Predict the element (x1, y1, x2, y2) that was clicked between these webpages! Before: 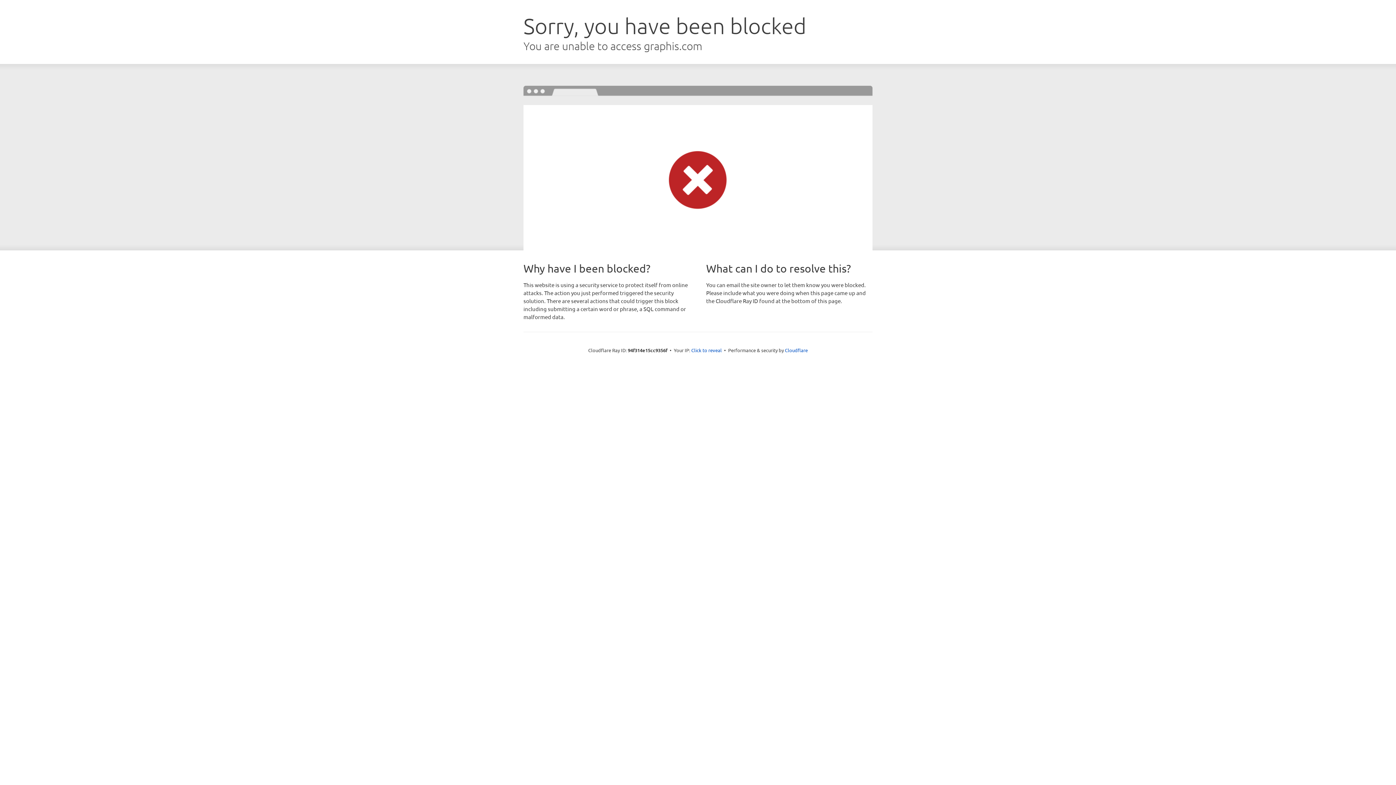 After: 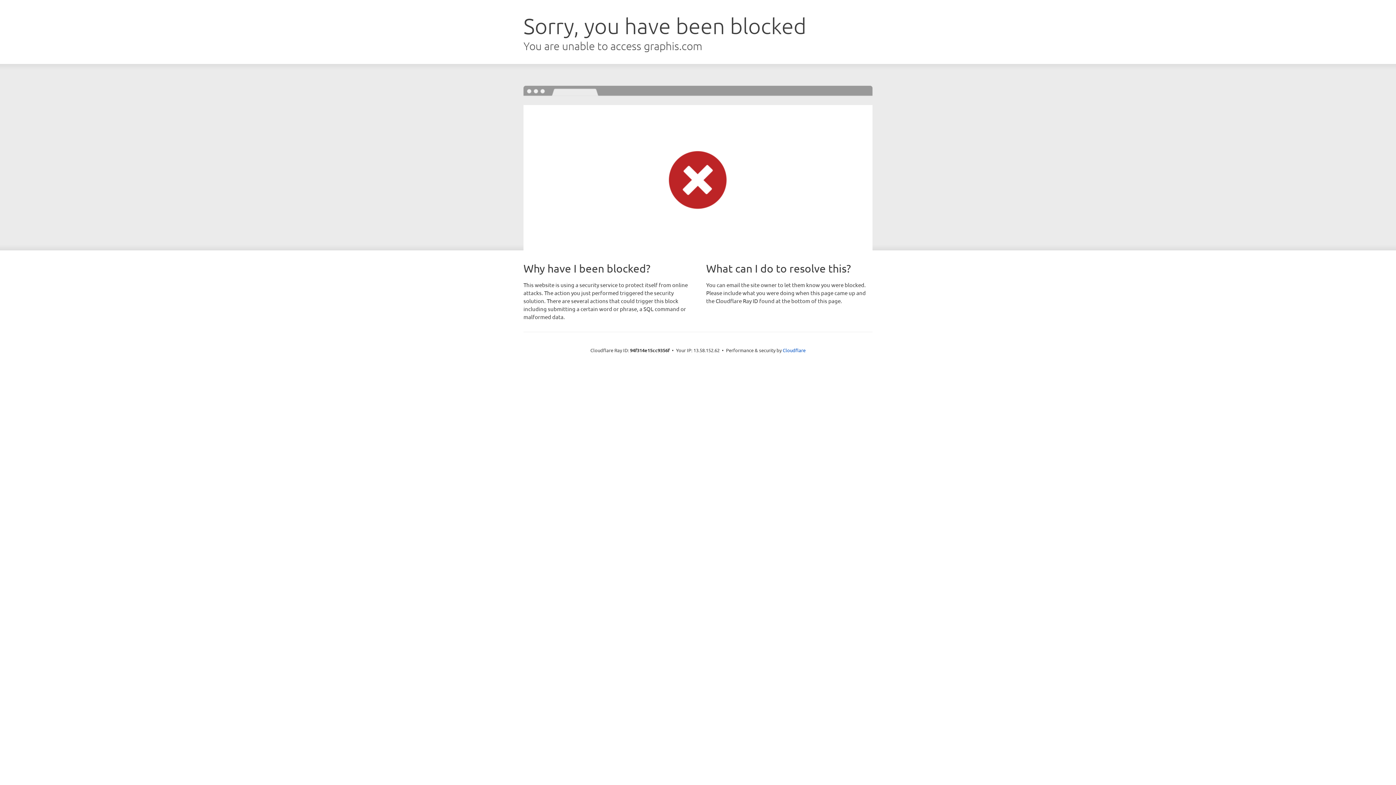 Action: bbox: (691, 346, 722, 353) label: Click to reveal